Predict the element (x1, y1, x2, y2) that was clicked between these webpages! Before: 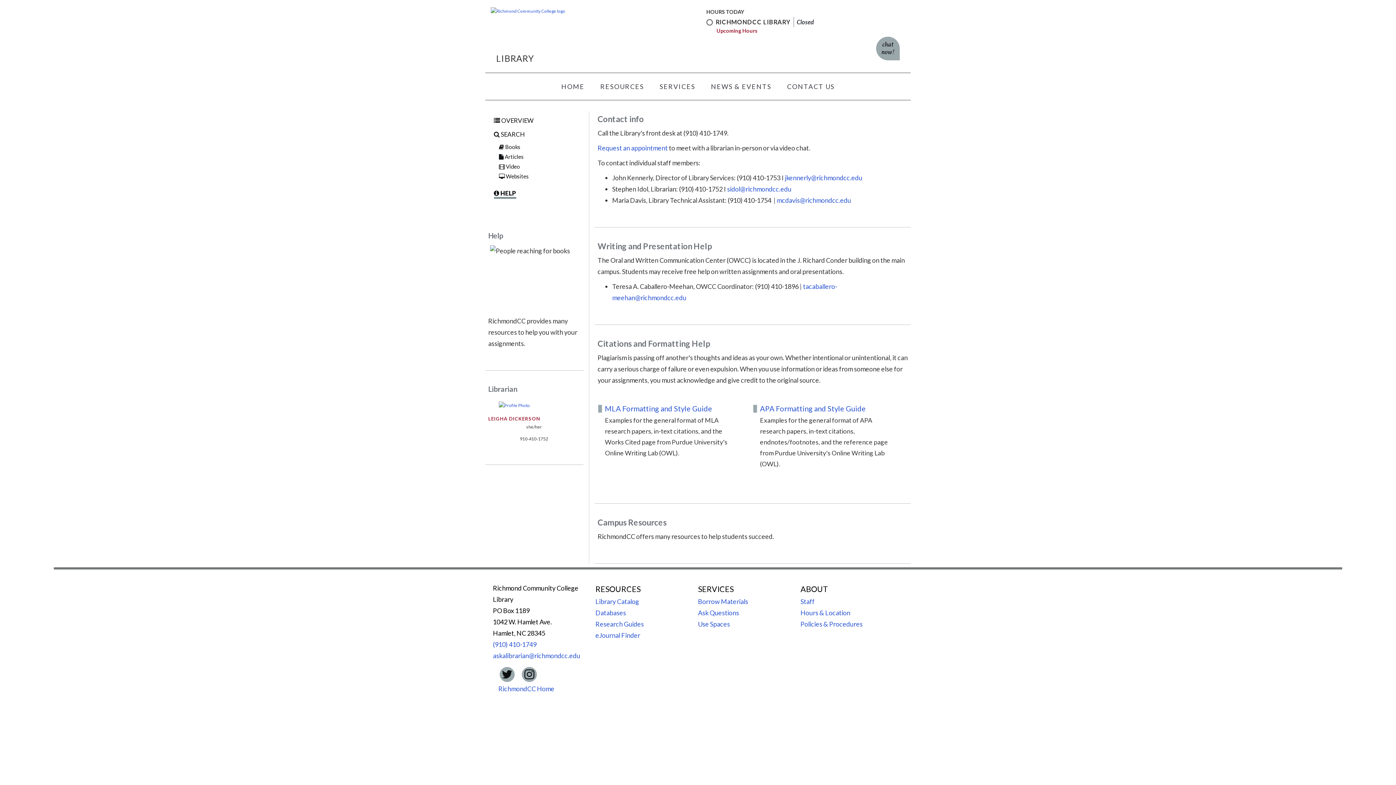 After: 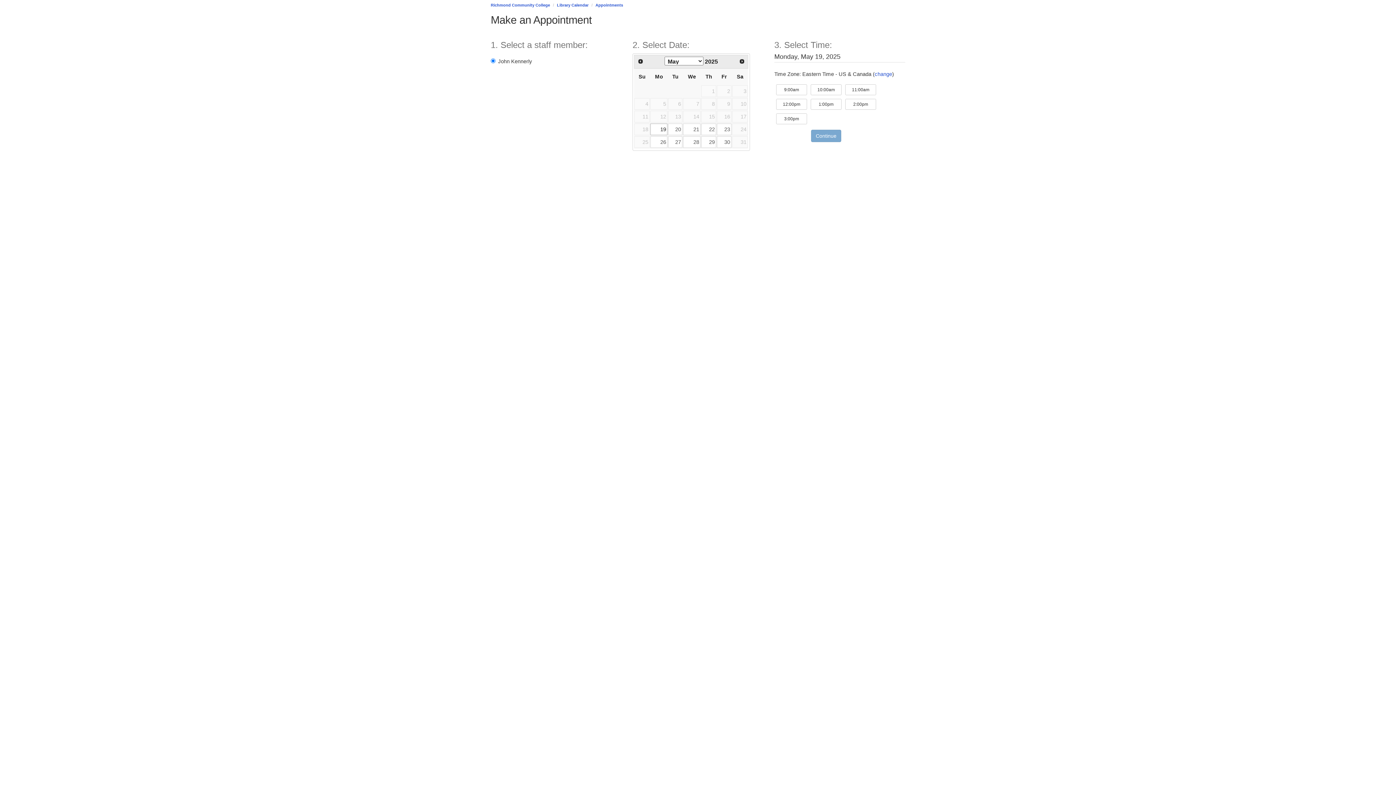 Action: bbox: (597, 144, 668, 152) label: Request an appointment